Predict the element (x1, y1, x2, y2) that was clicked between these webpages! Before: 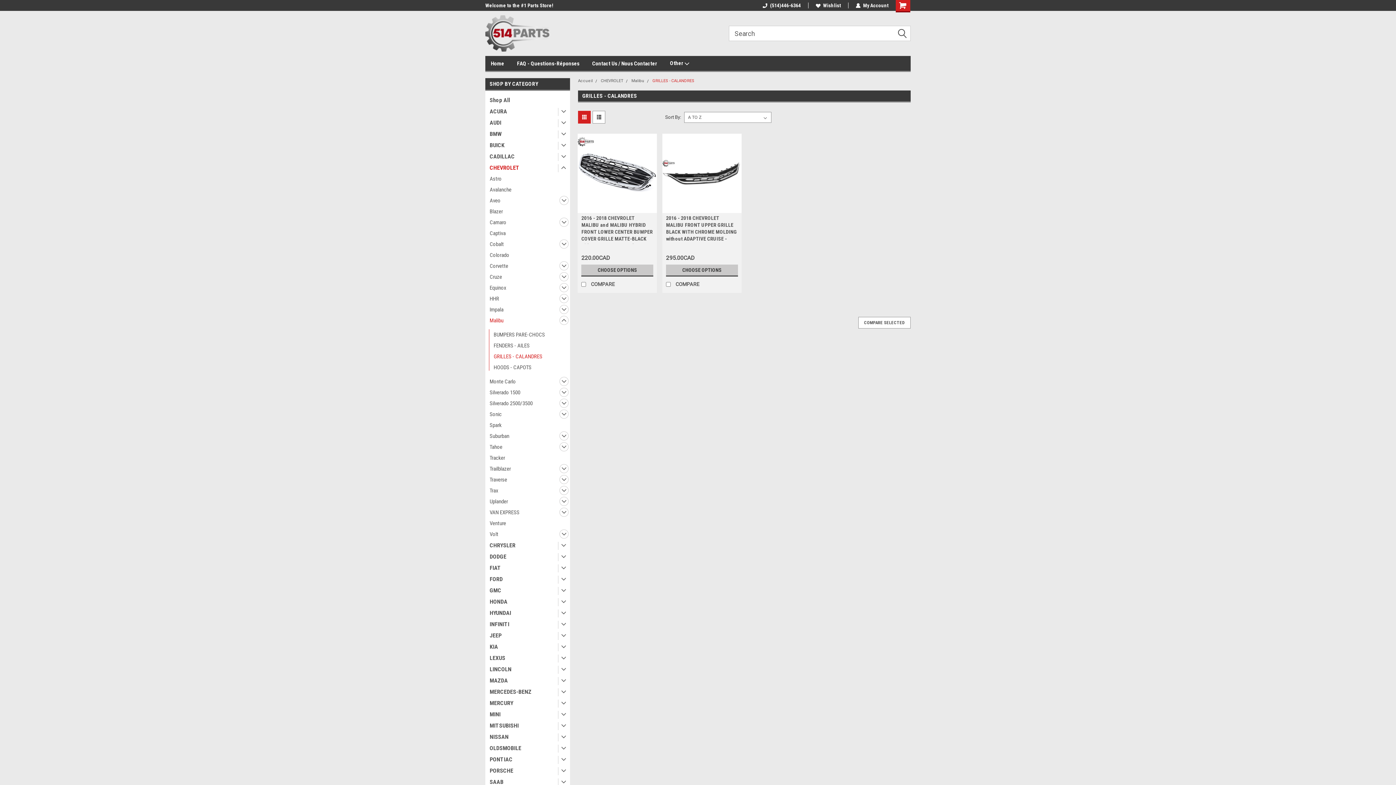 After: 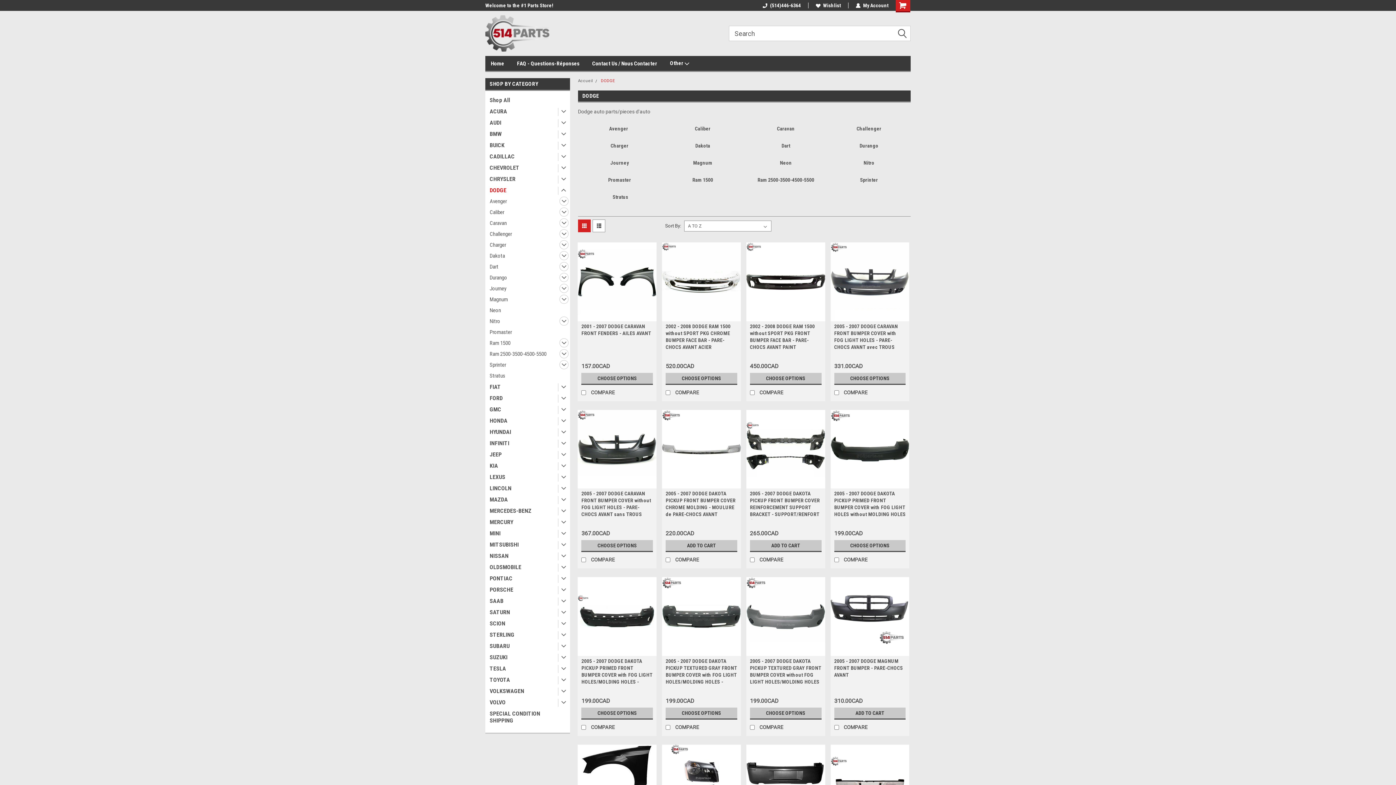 Action: bbox: (485, 551, 556, 562) label: DODGE